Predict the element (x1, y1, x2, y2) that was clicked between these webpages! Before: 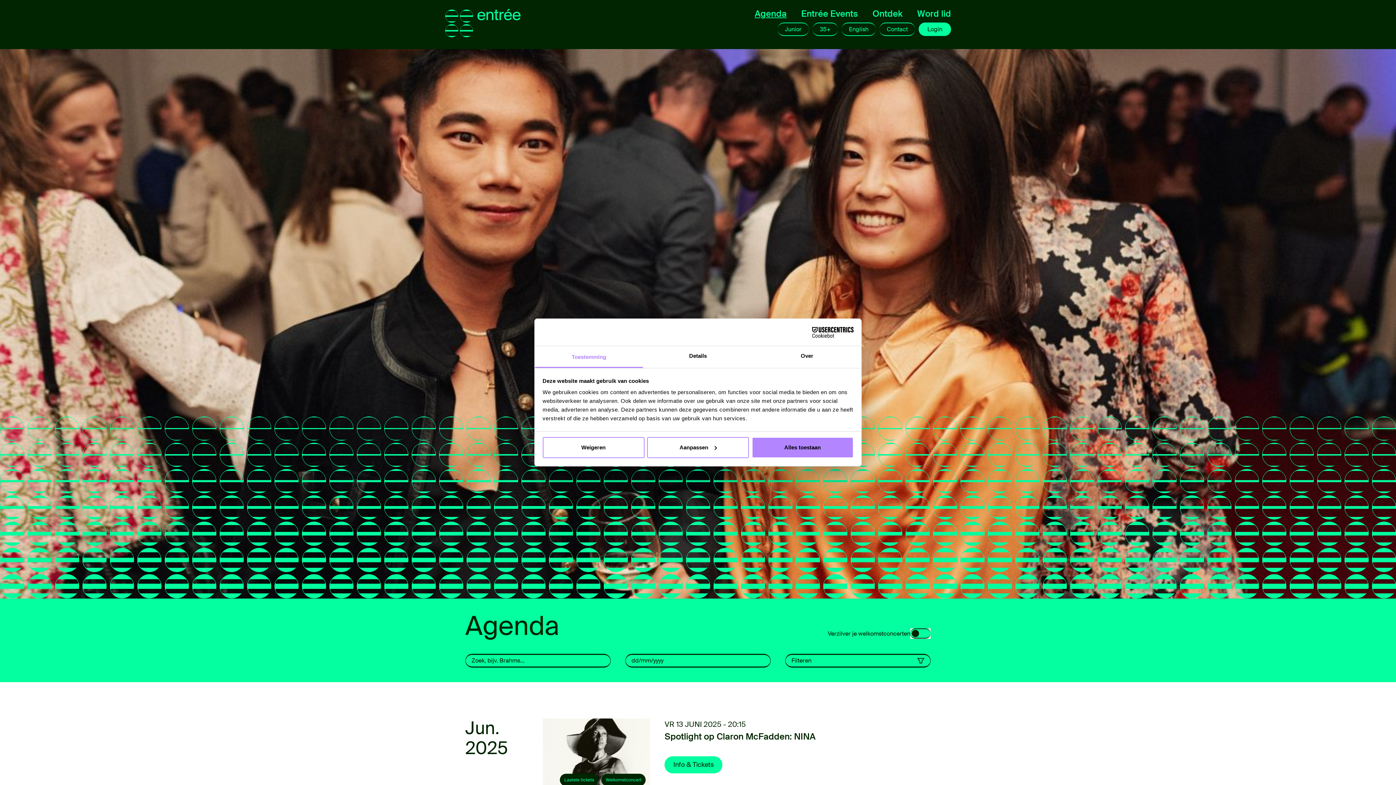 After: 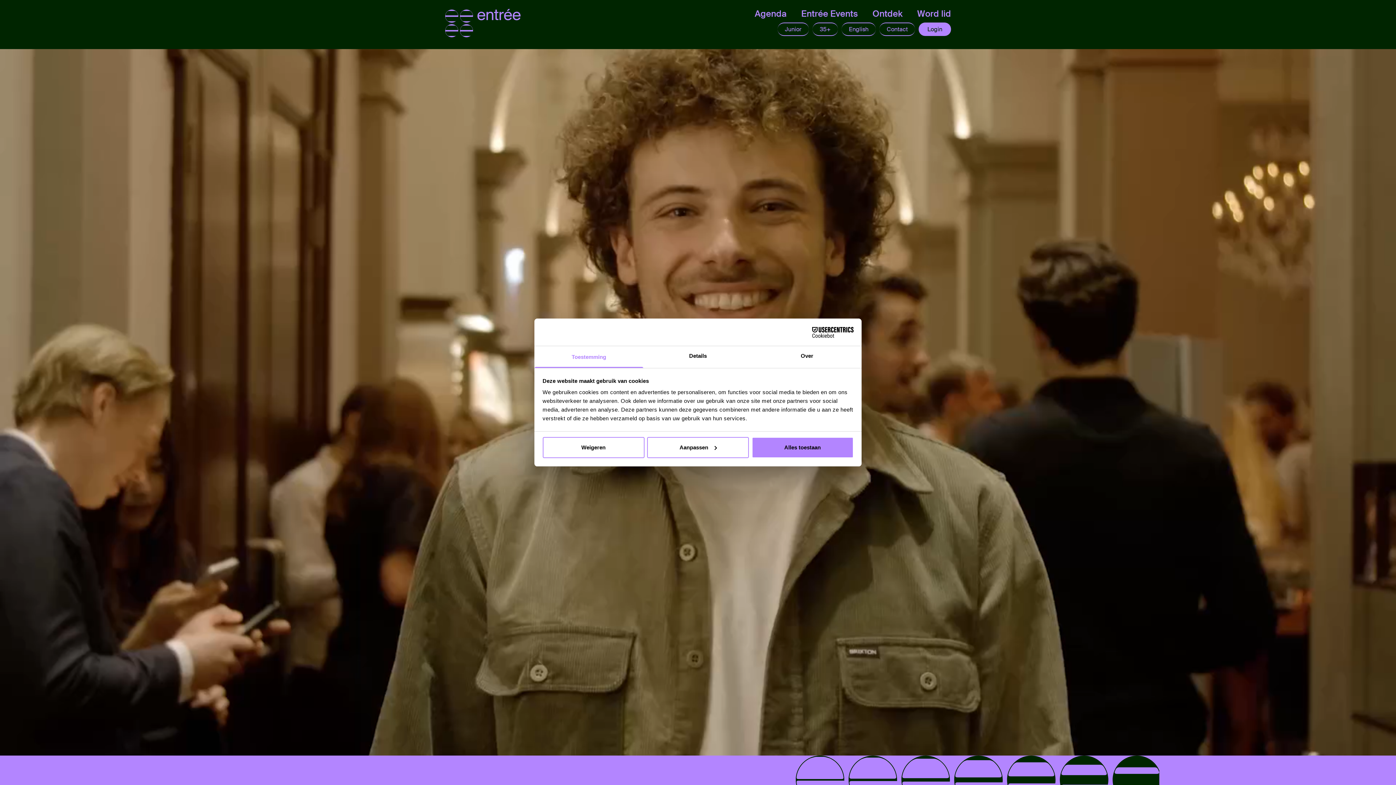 Action: bbox: (445, 8, 520, 40)